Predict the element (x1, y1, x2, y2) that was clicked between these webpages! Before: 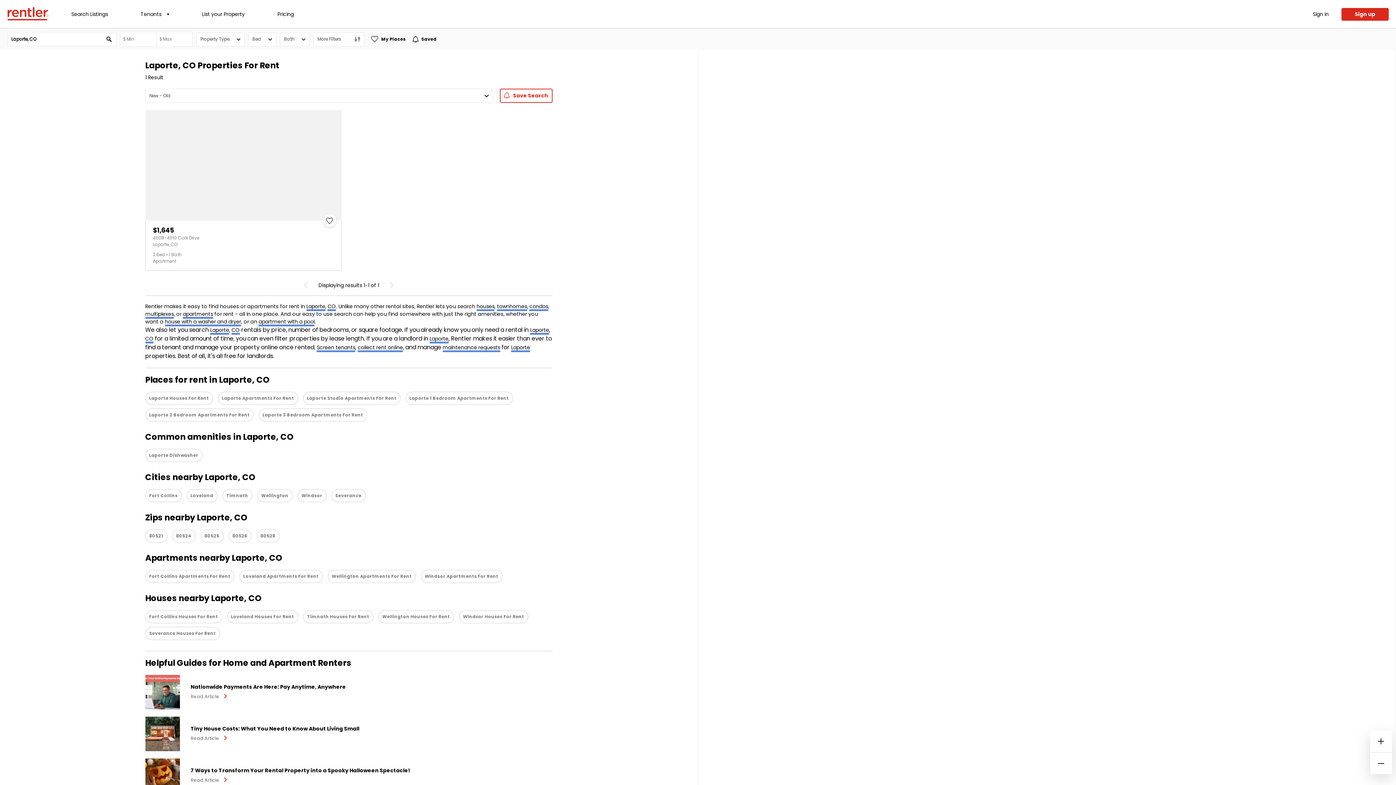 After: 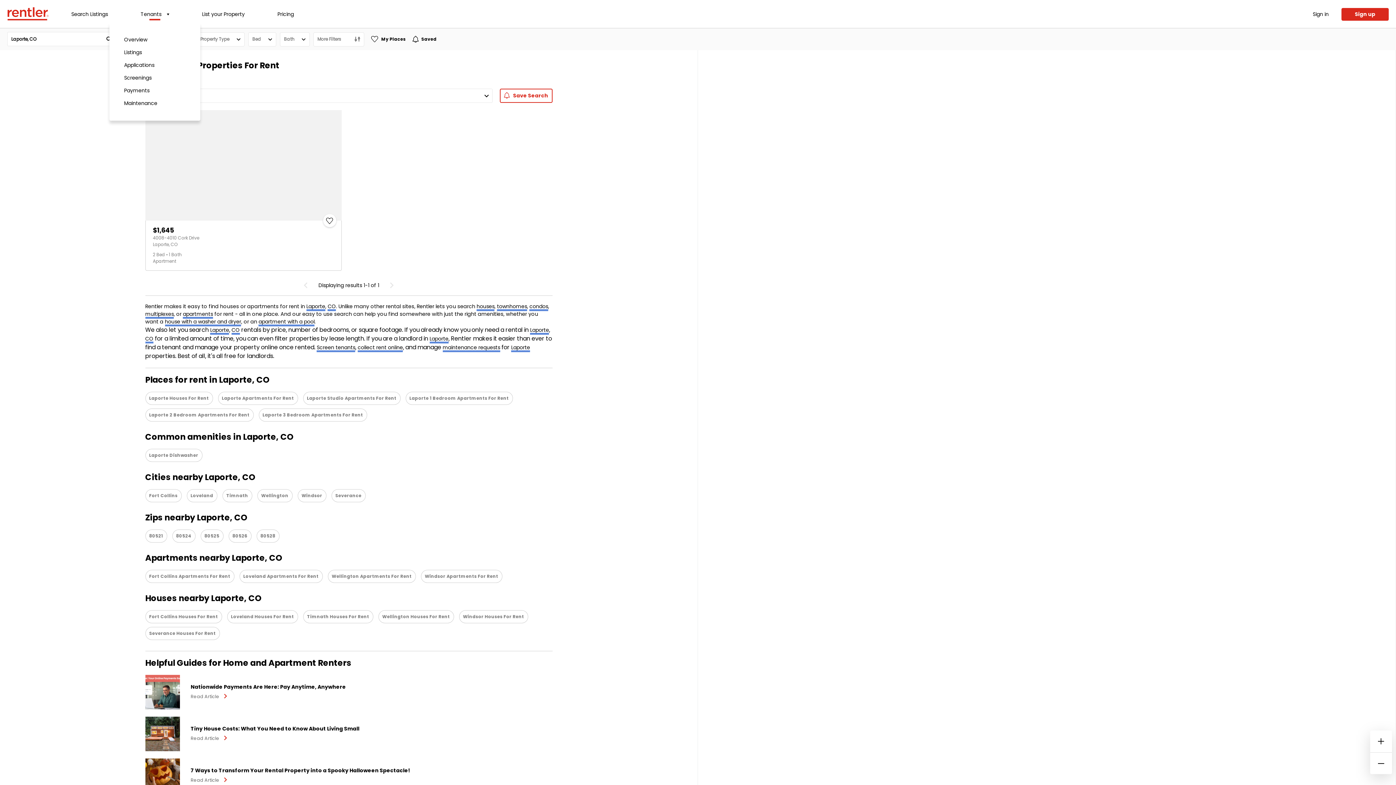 Action: bbox: (140, 0, 169, 28) label: Tenants